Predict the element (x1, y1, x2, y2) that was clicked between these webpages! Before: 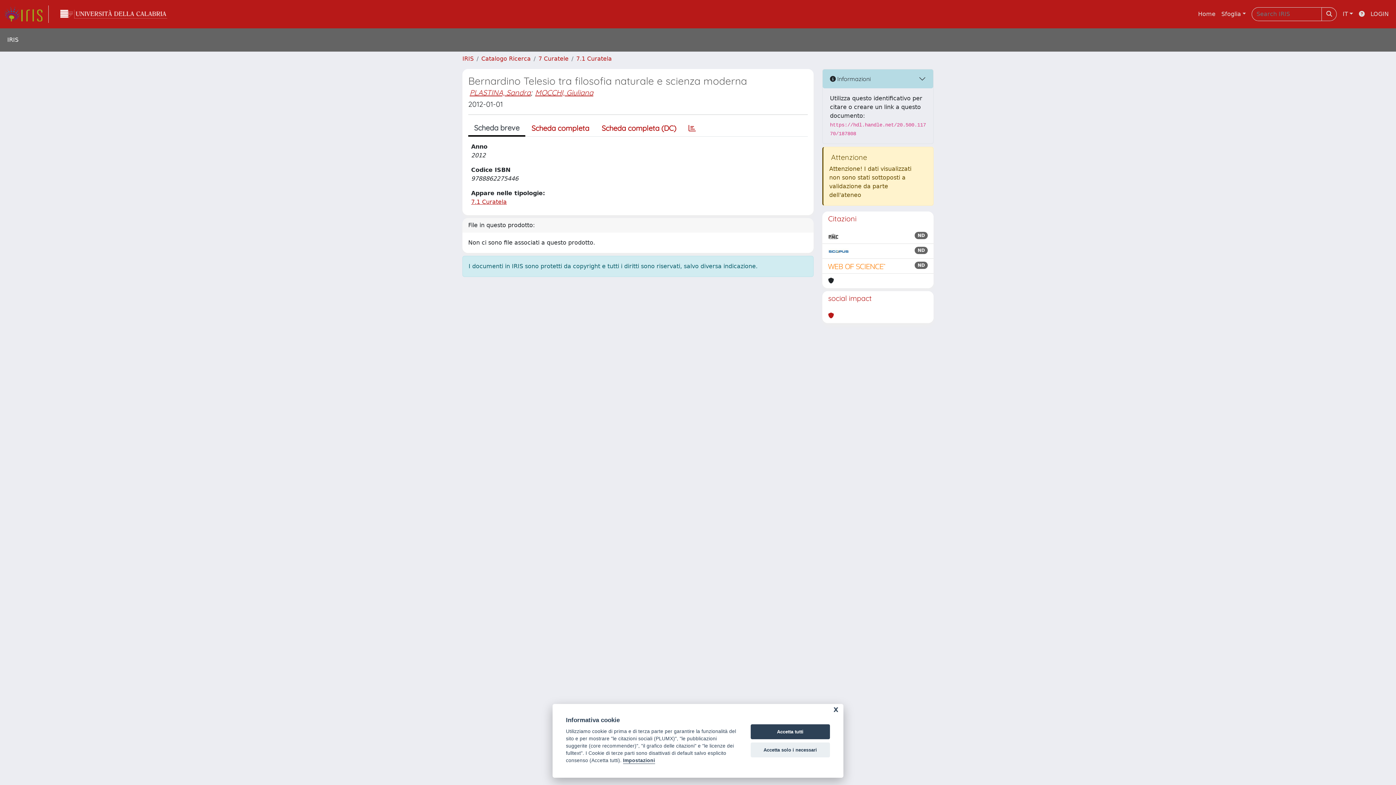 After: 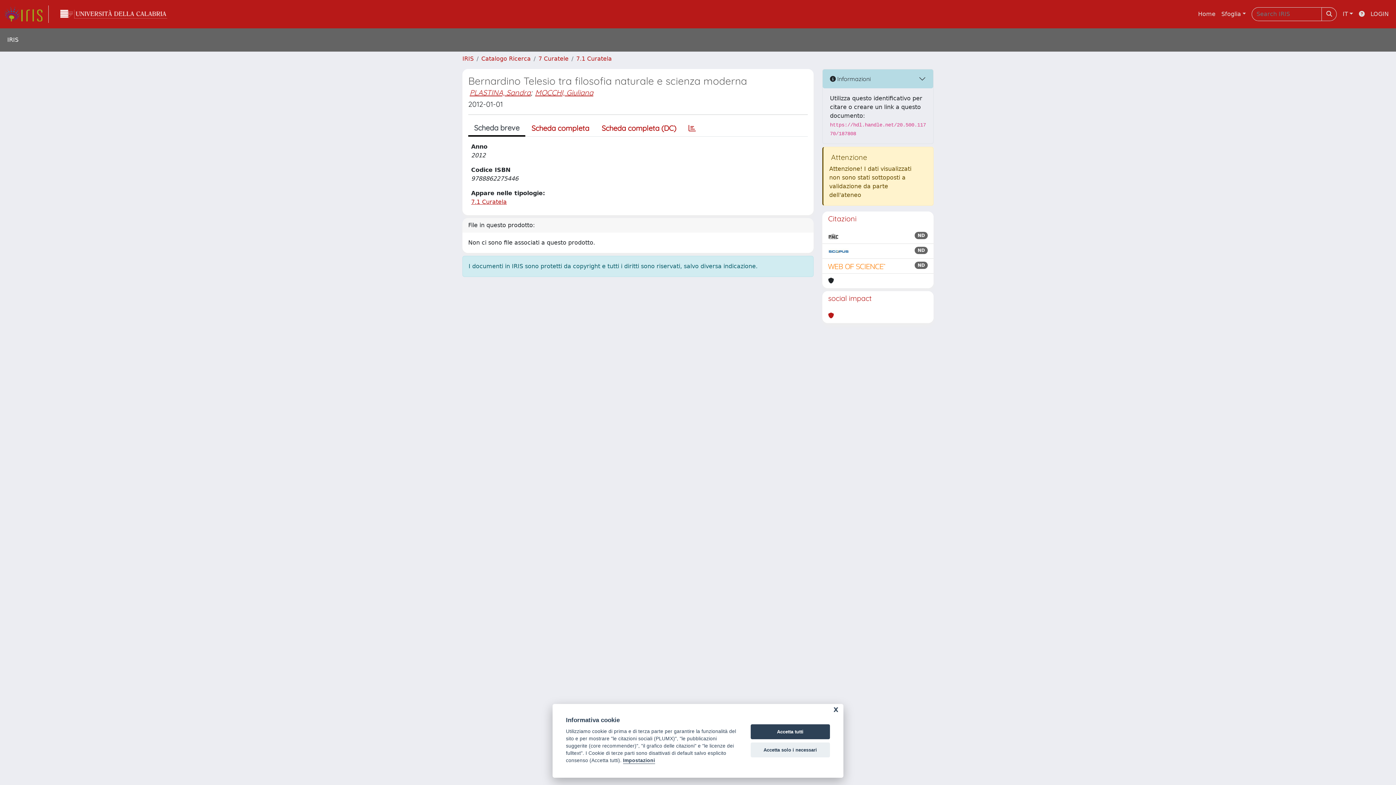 Action: bbox: (828, 232, 838, 240)